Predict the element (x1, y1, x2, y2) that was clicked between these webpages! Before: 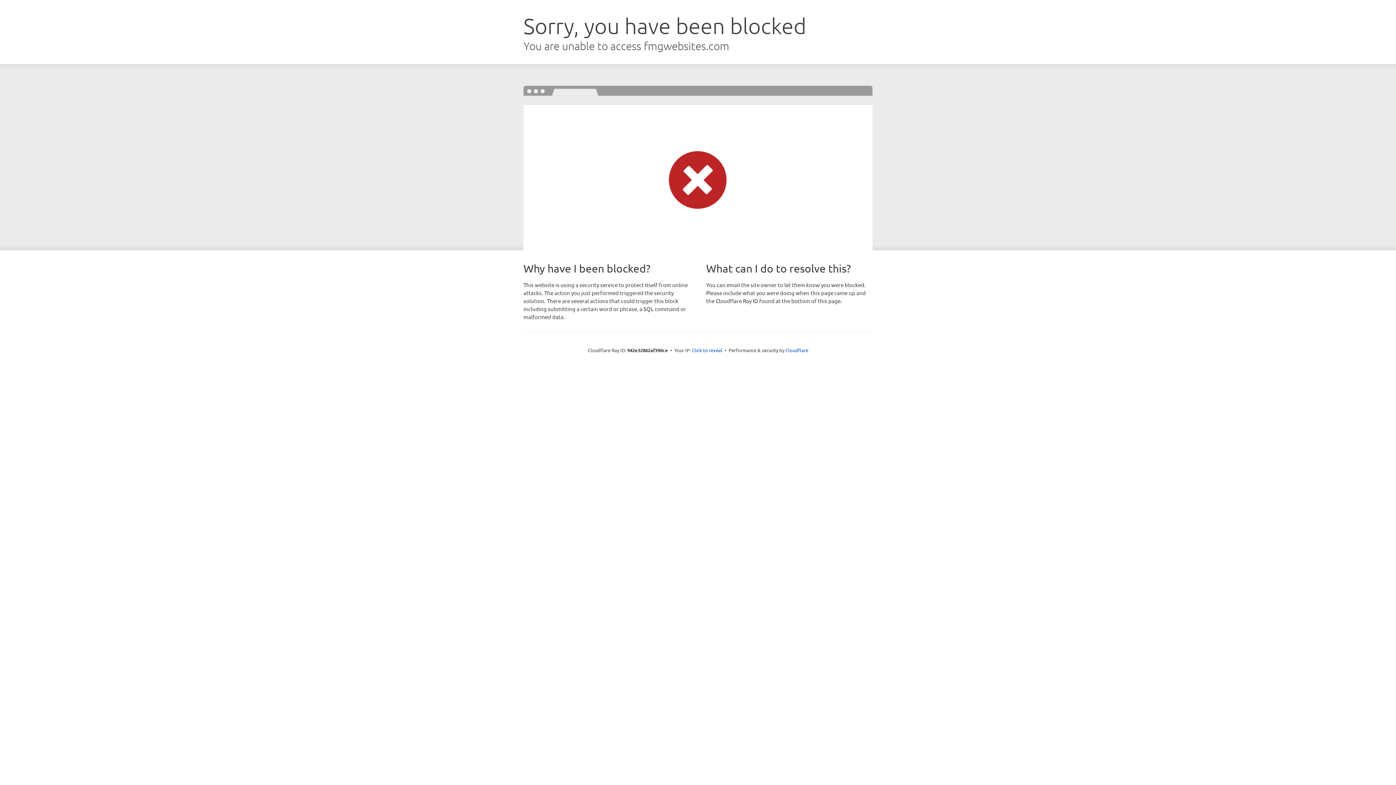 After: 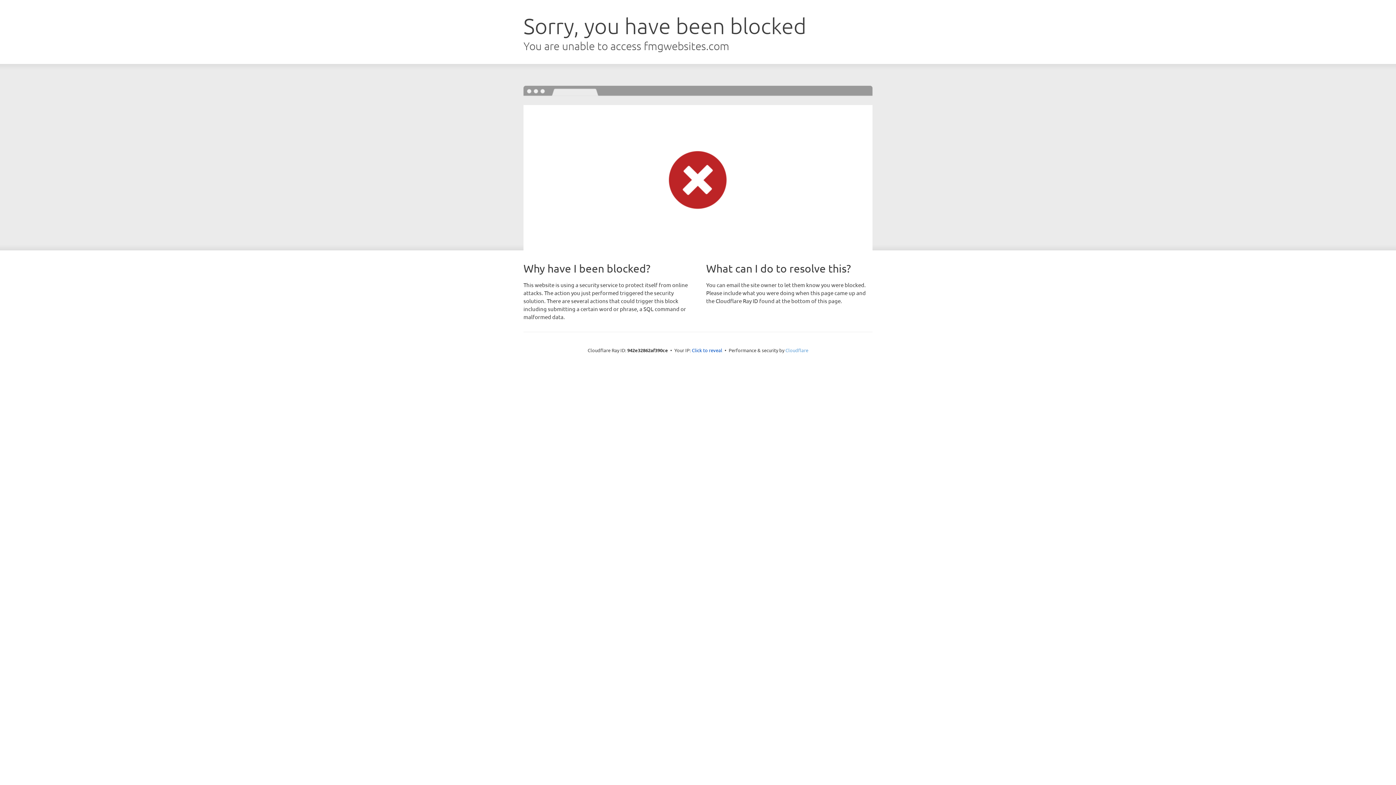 Action: bbox: (785, 347, 808, 353) label: Cloudflare